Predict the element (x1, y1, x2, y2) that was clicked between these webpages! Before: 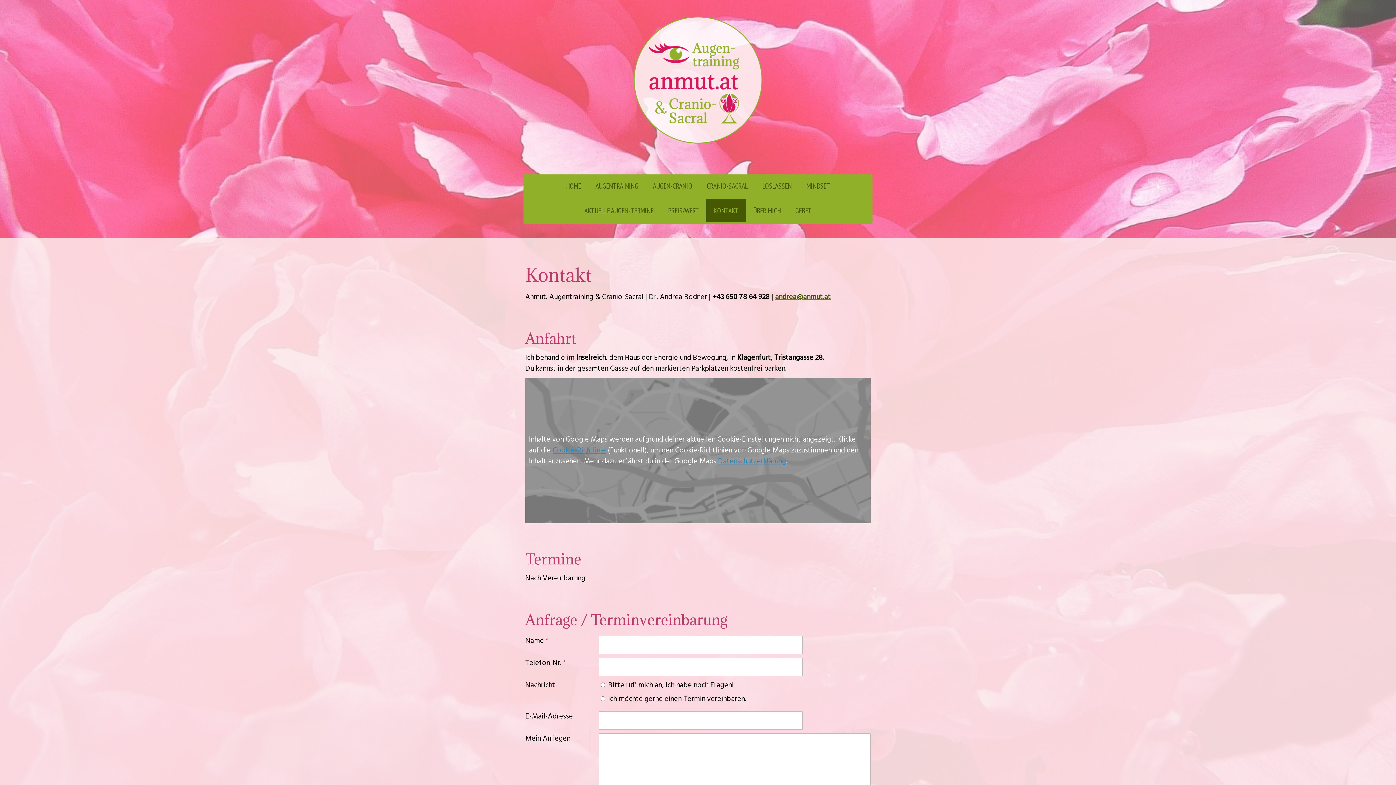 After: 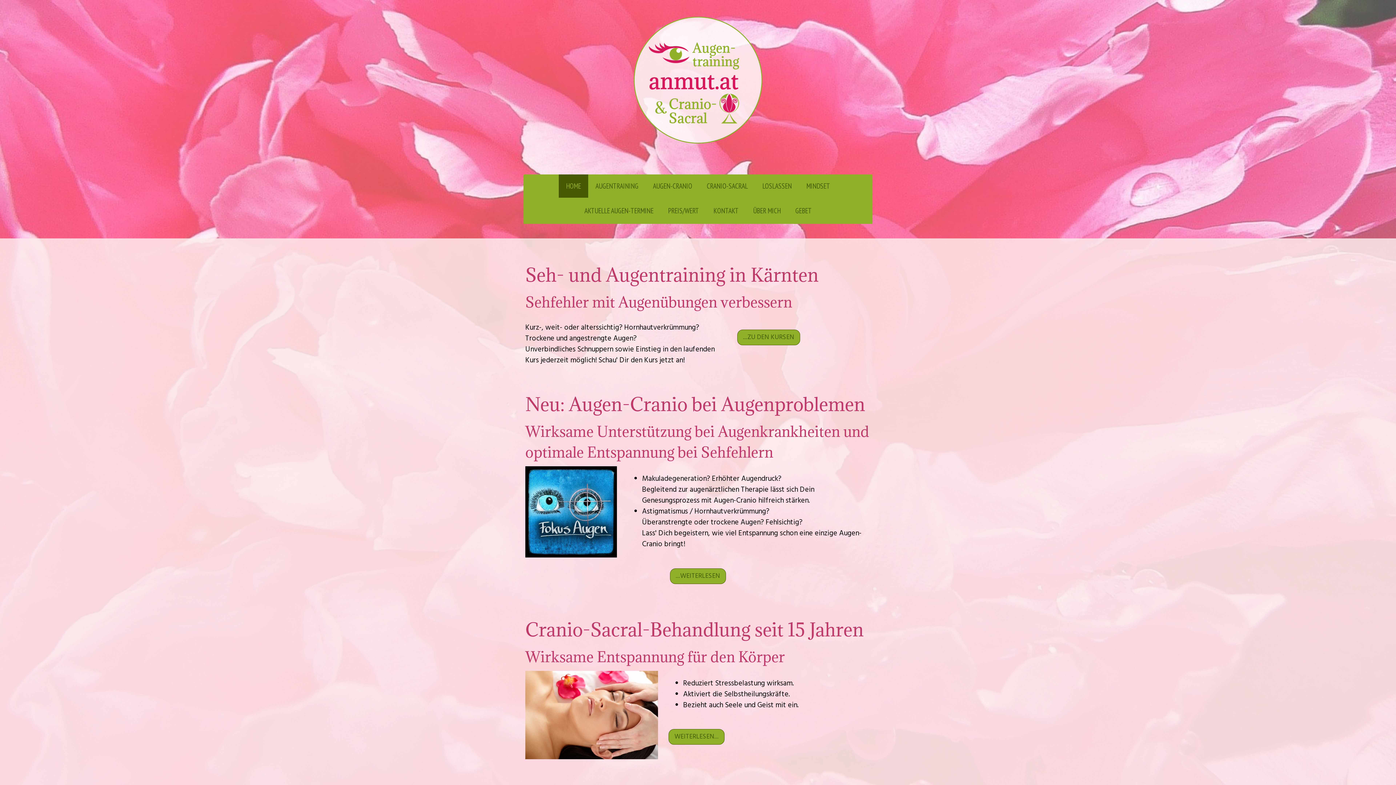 Action: bbox: (525, 154, 870, 172) label: Behandlung, die berührt